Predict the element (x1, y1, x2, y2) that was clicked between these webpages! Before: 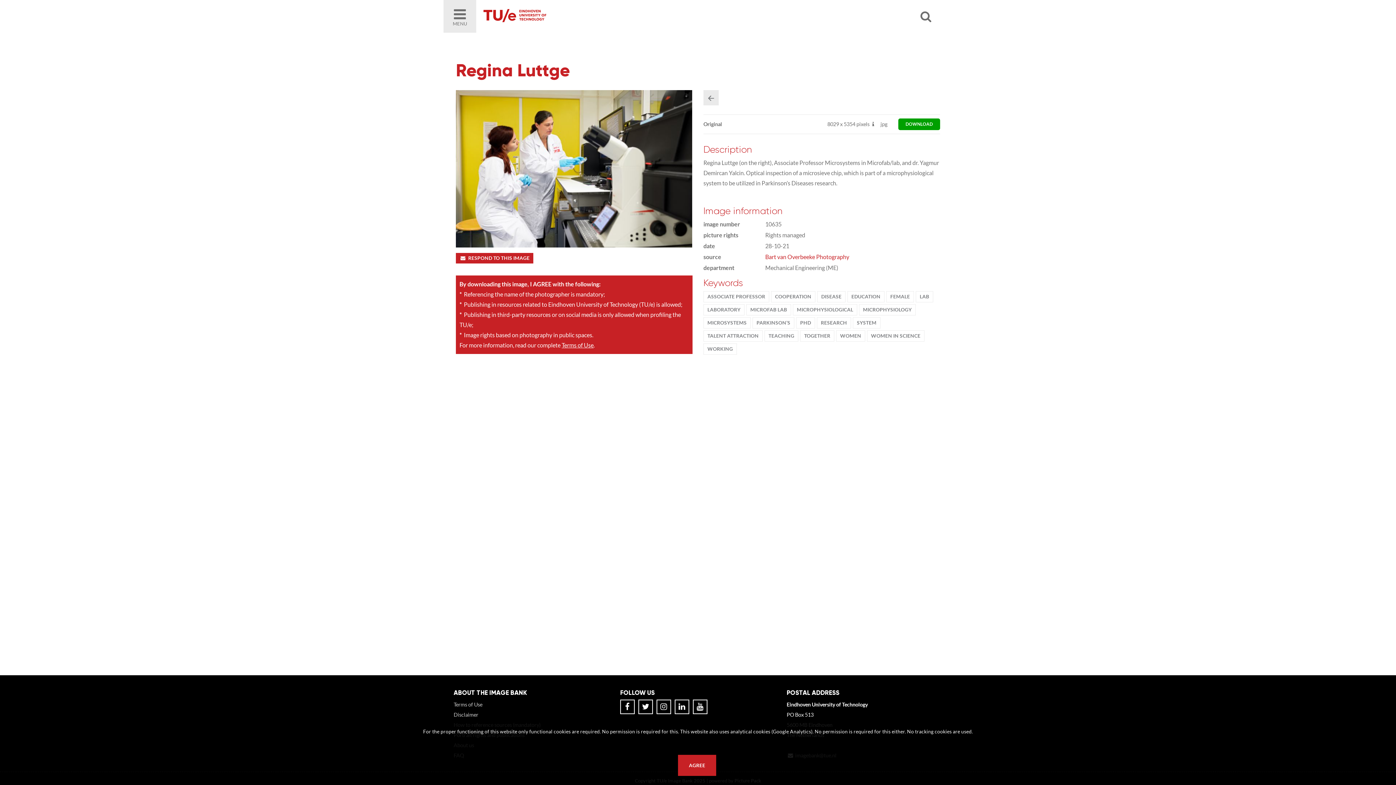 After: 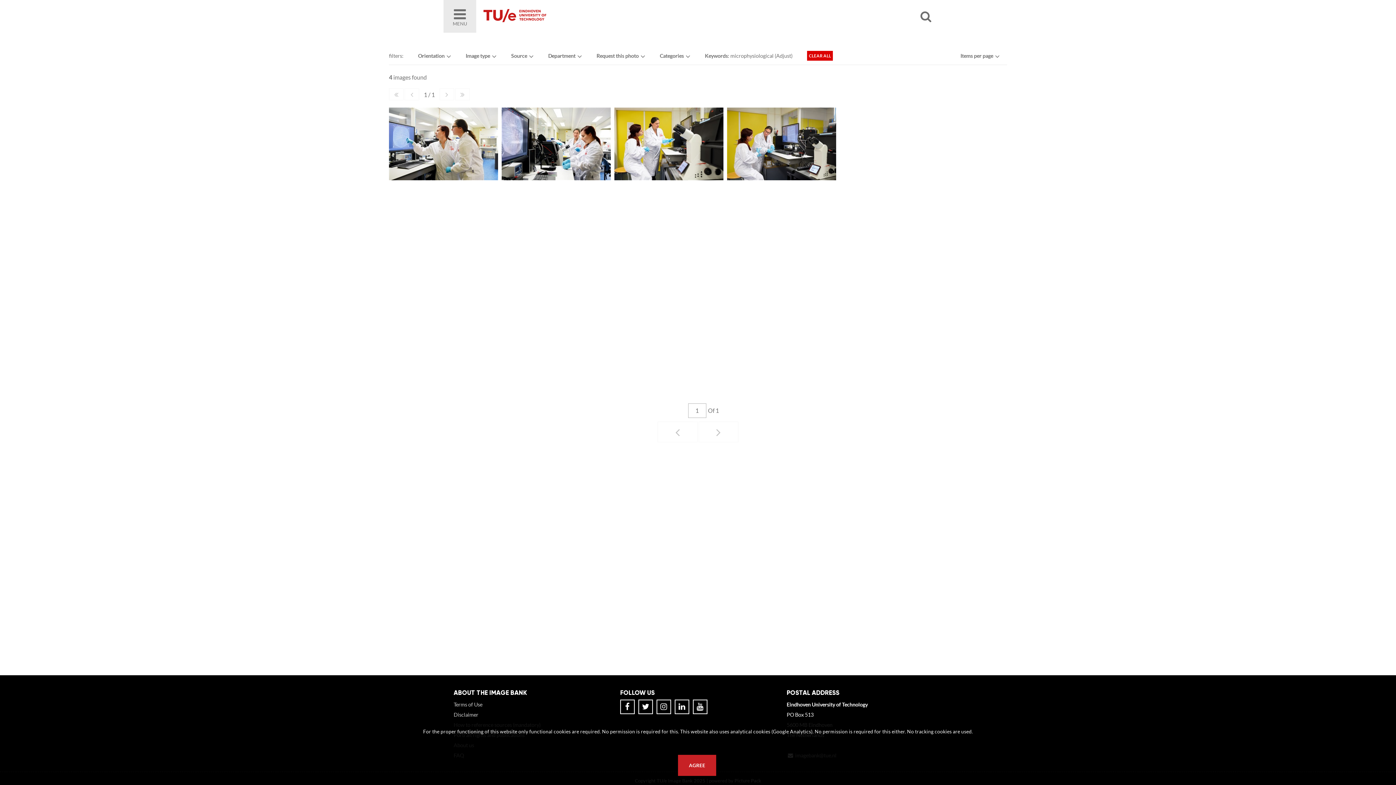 Action: label: MICROPHYSIOLOGICAL bbox: (793, 304, 857, 315)